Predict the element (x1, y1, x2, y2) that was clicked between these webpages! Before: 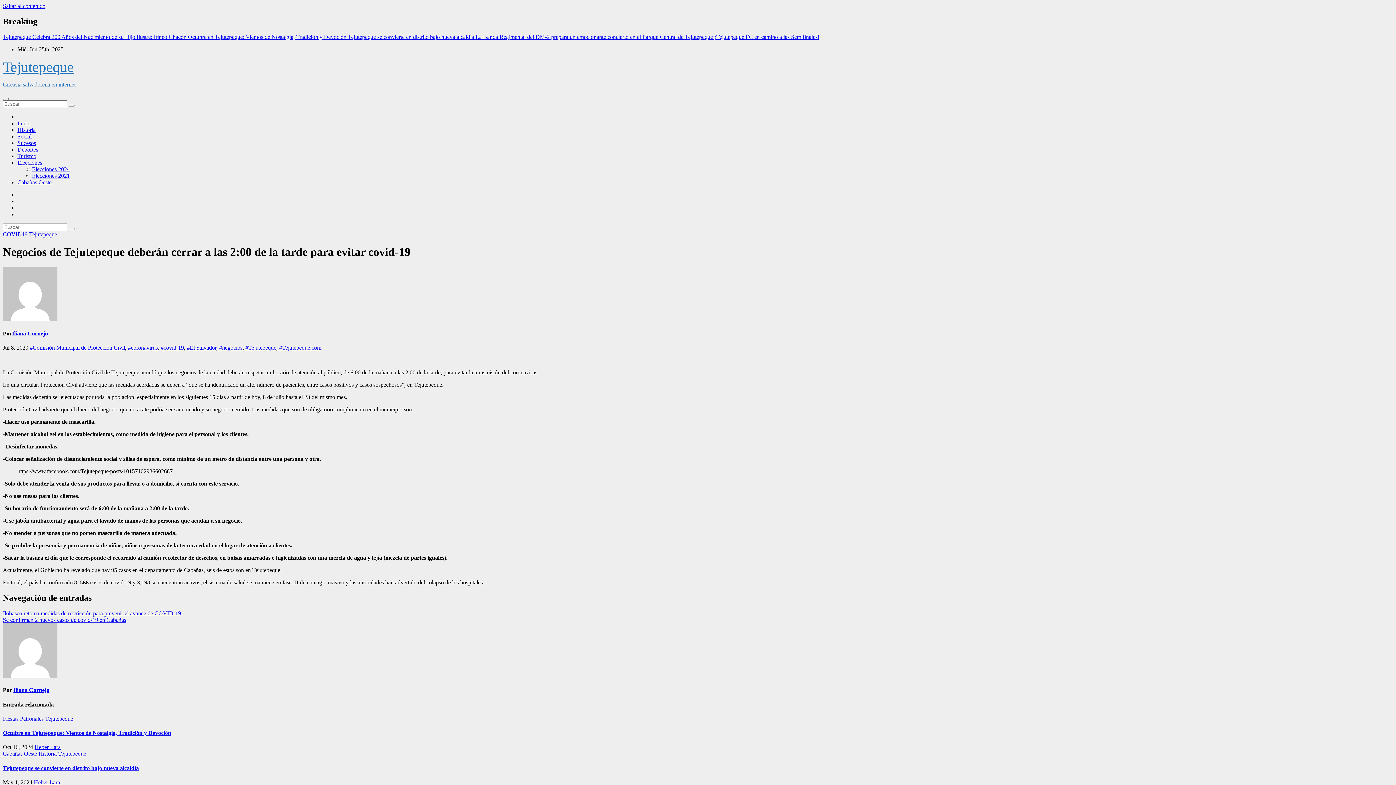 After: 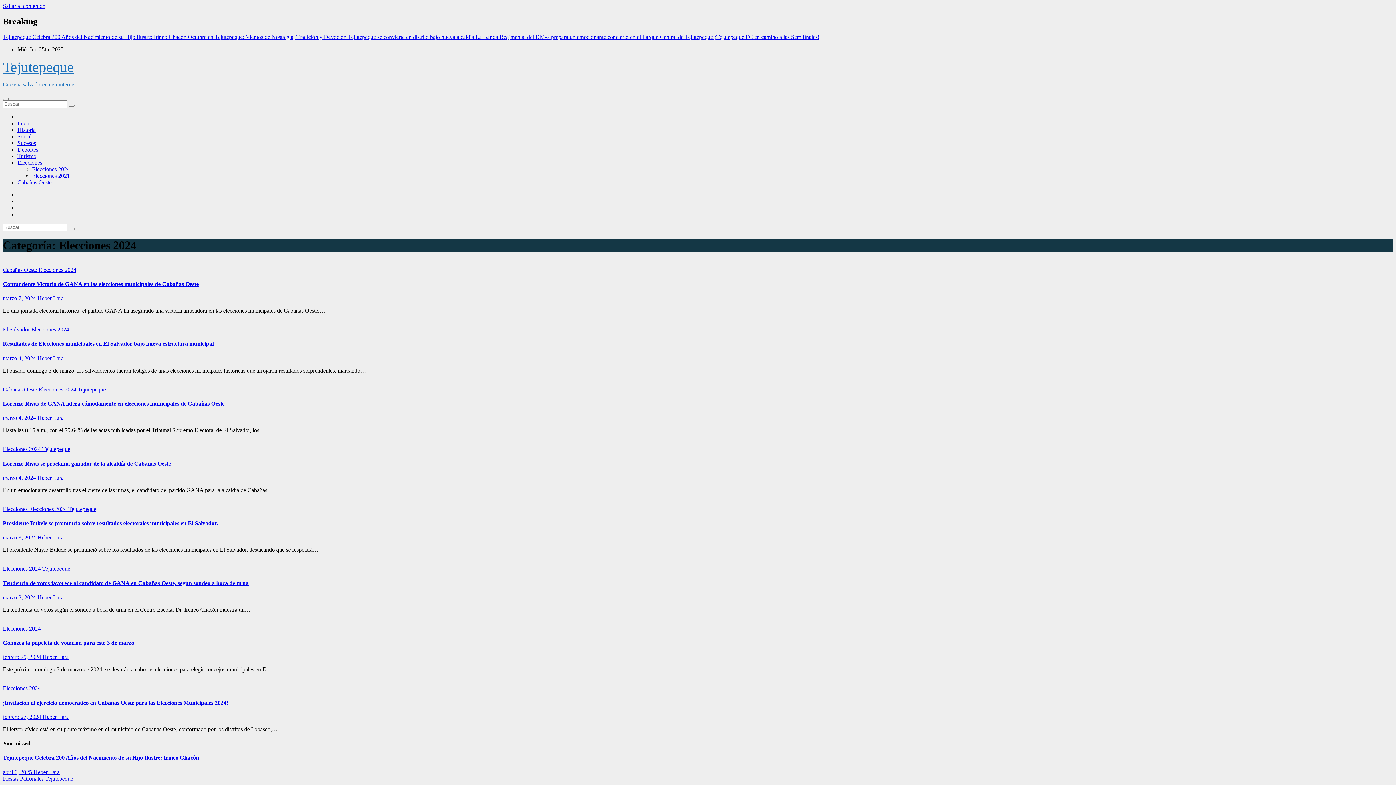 Action: bbox: (32, 166, 69, 172) label: Elecciones 2024